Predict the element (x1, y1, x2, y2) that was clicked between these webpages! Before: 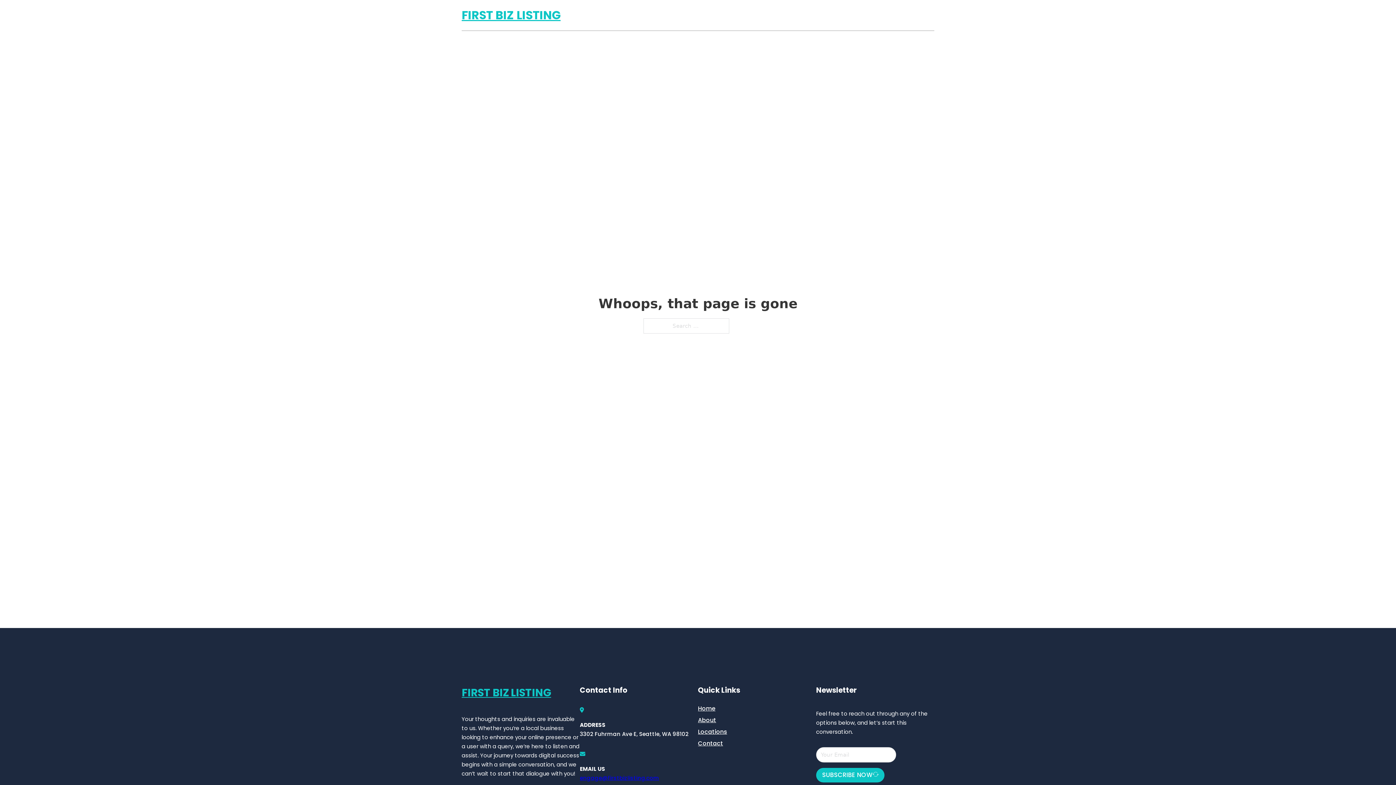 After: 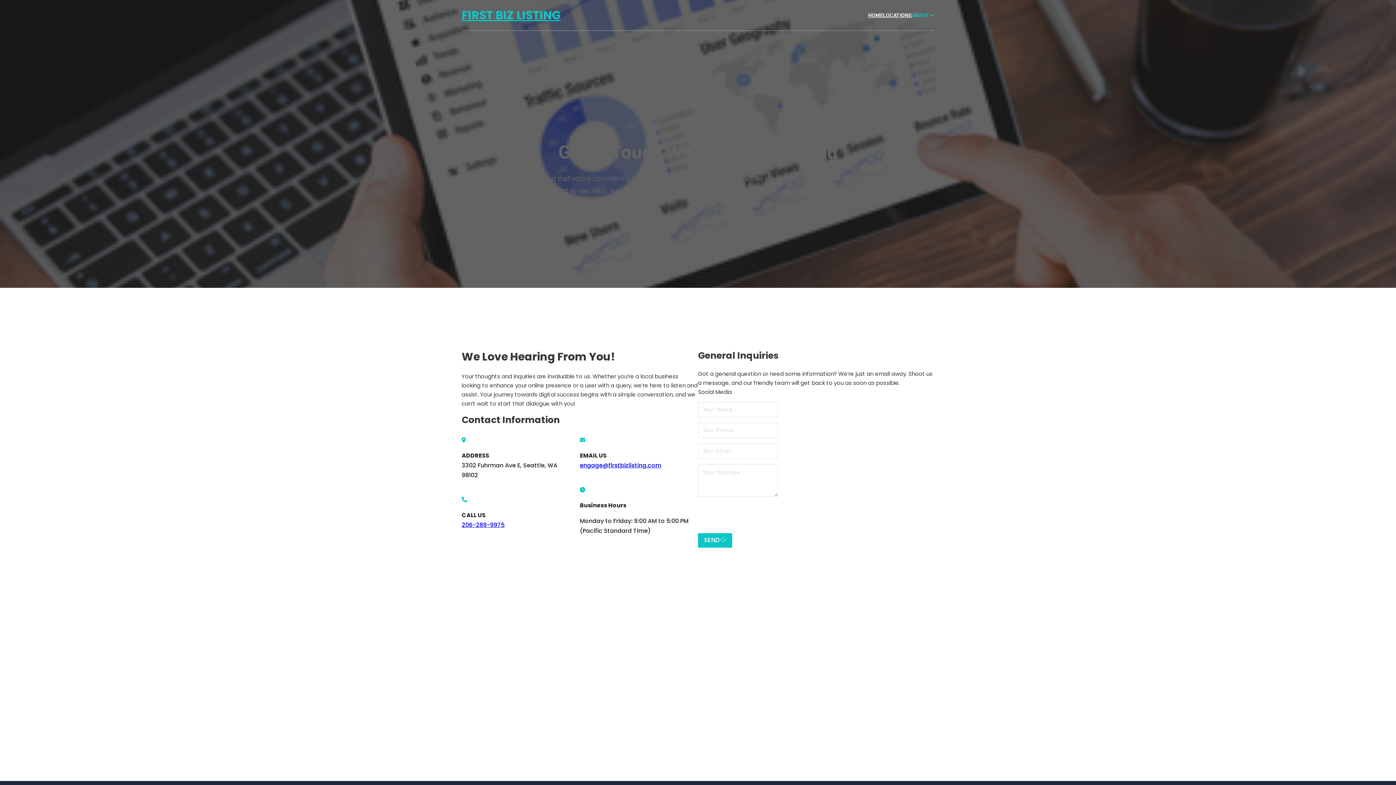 Action: label: Contact bbox: (698, 738, 723, 748)